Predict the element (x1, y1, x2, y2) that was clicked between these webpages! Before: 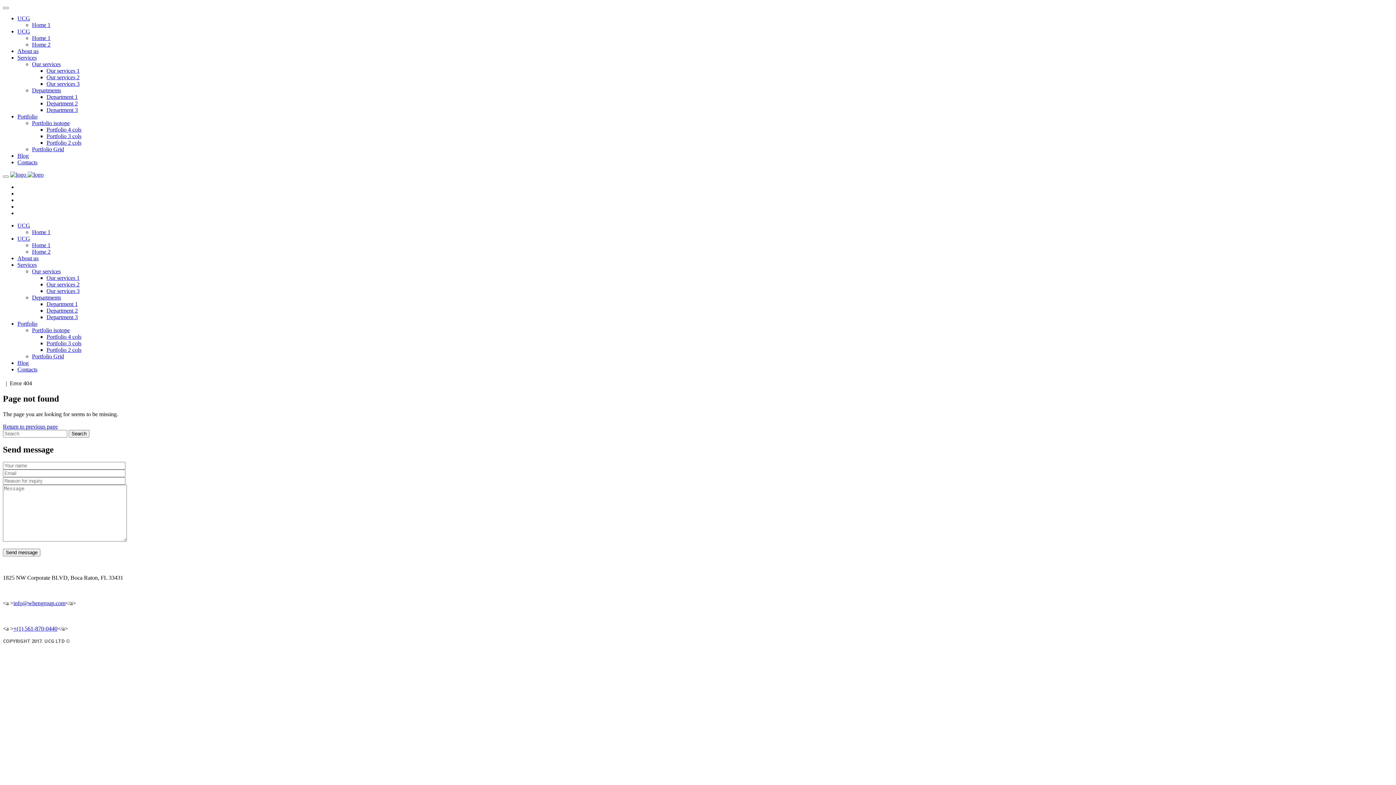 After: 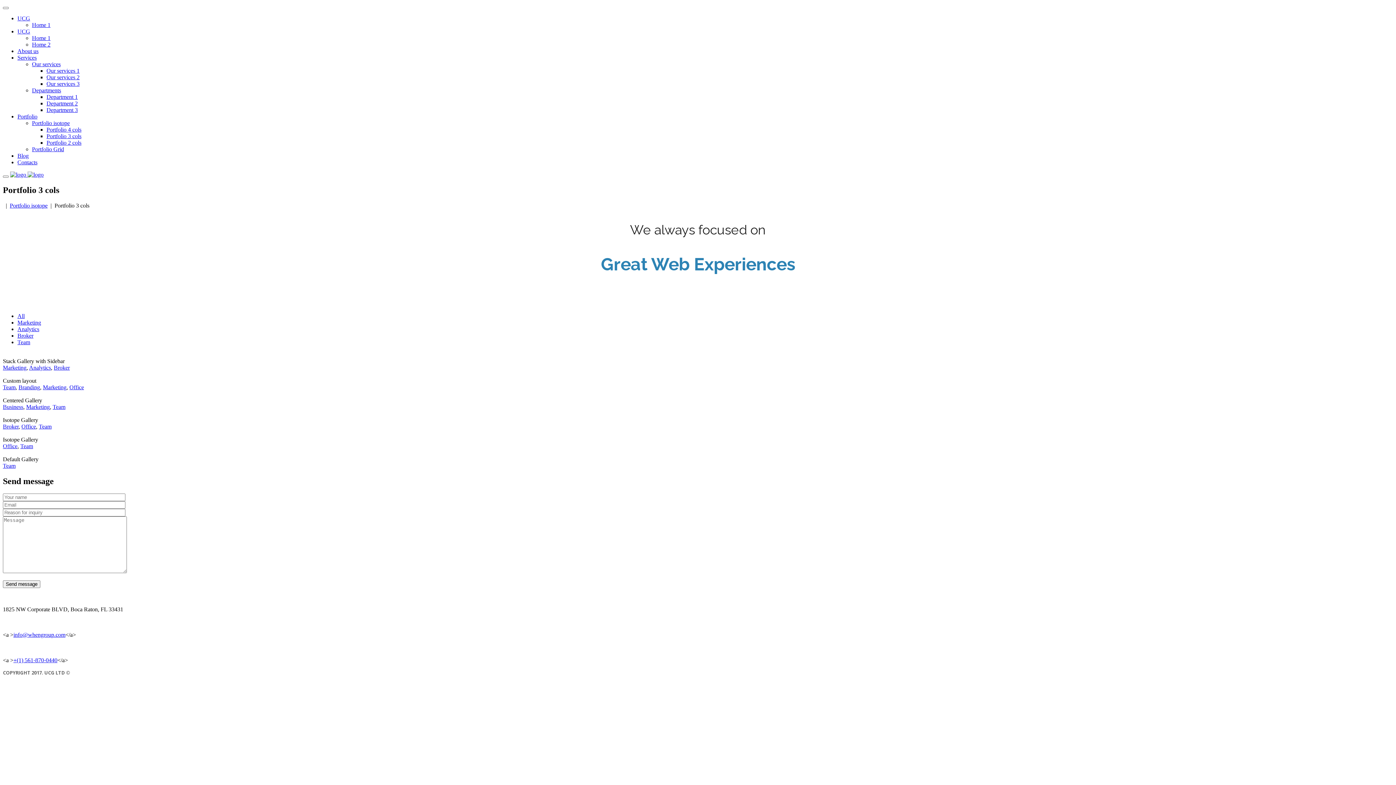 Action: bbox: (46, 340, 81, 346) label: Portfolio 3 cols